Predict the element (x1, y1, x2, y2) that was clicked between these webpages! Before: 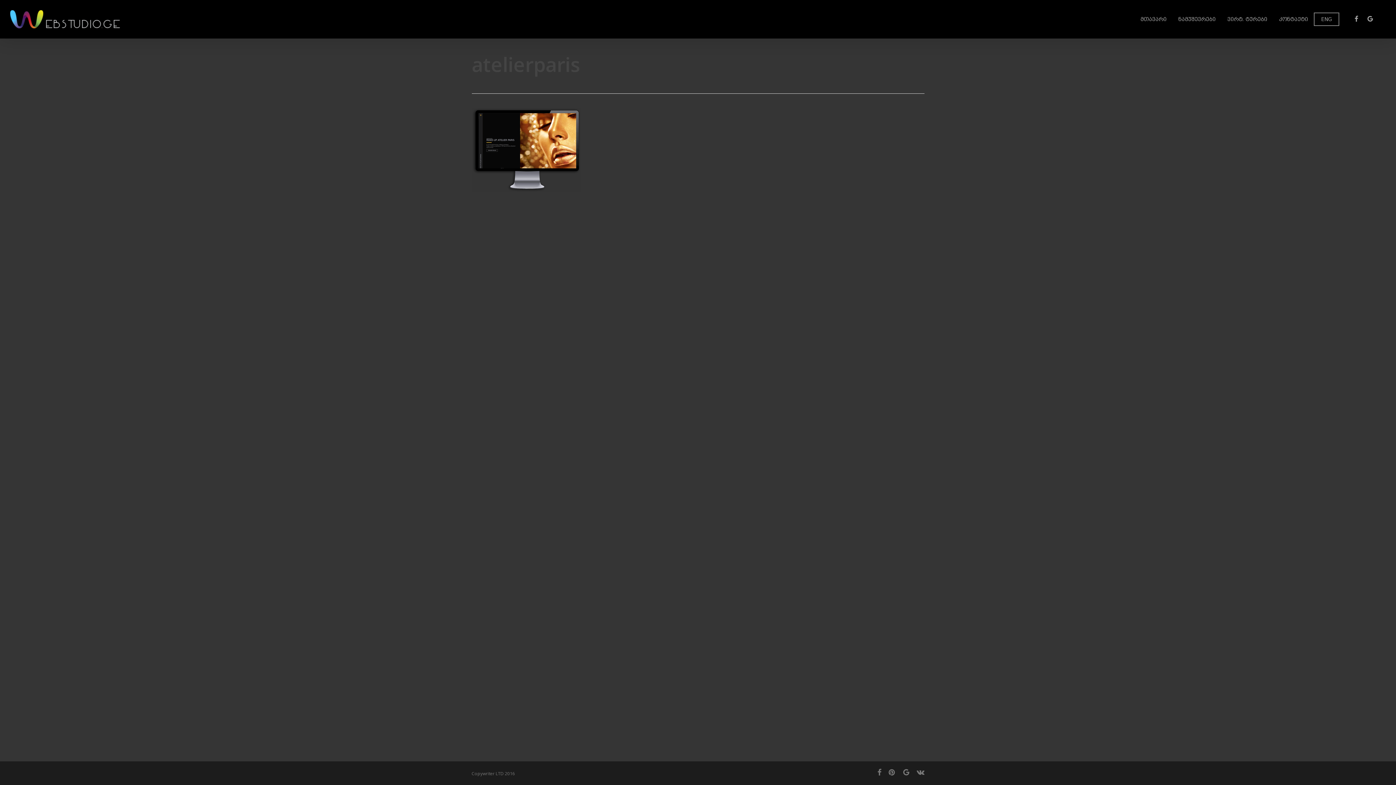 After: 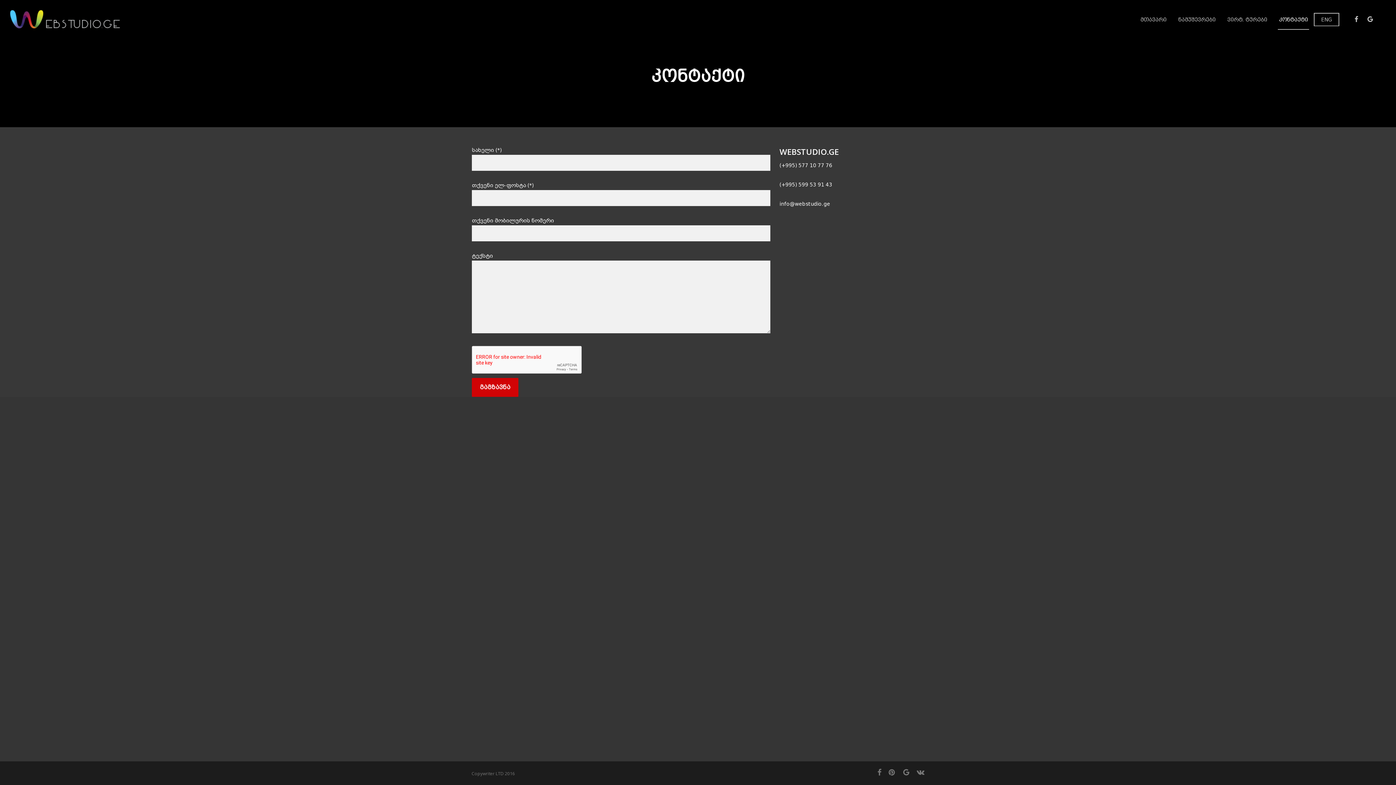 Action: bbox: (1278, 15, 1309, 22) label: კონტაქტი